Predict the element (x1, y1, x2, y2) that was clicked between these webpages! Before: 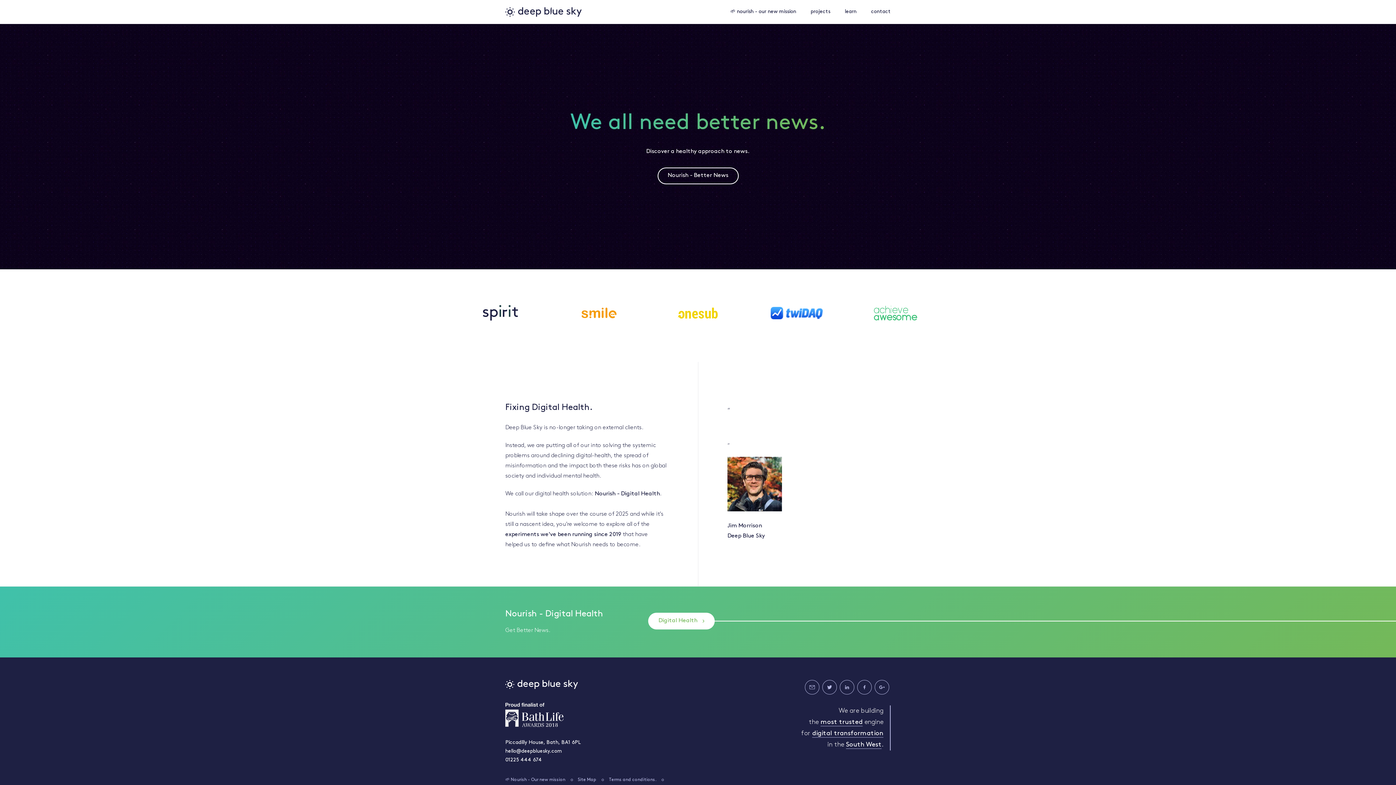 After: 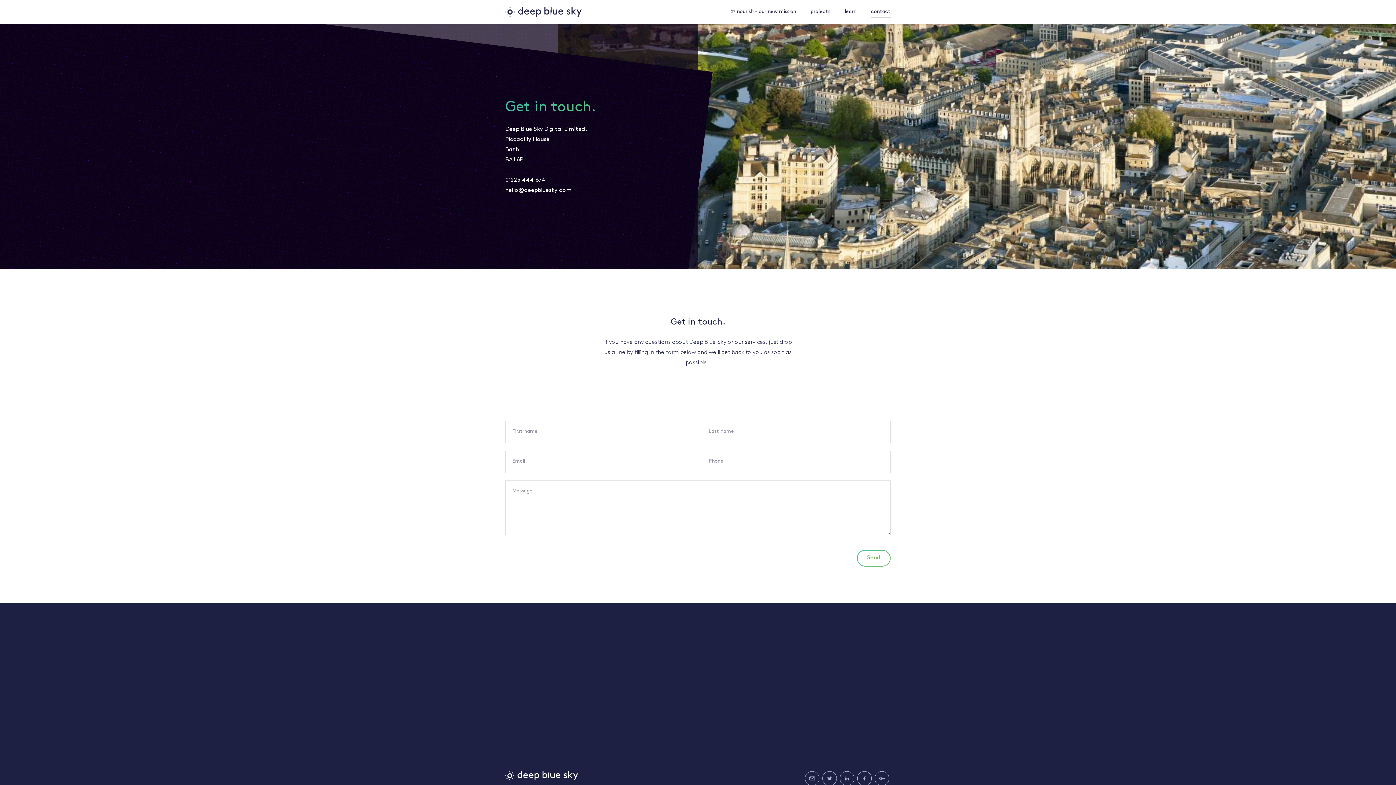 Action: bbox: (864, 0, 898, 24) label: contact